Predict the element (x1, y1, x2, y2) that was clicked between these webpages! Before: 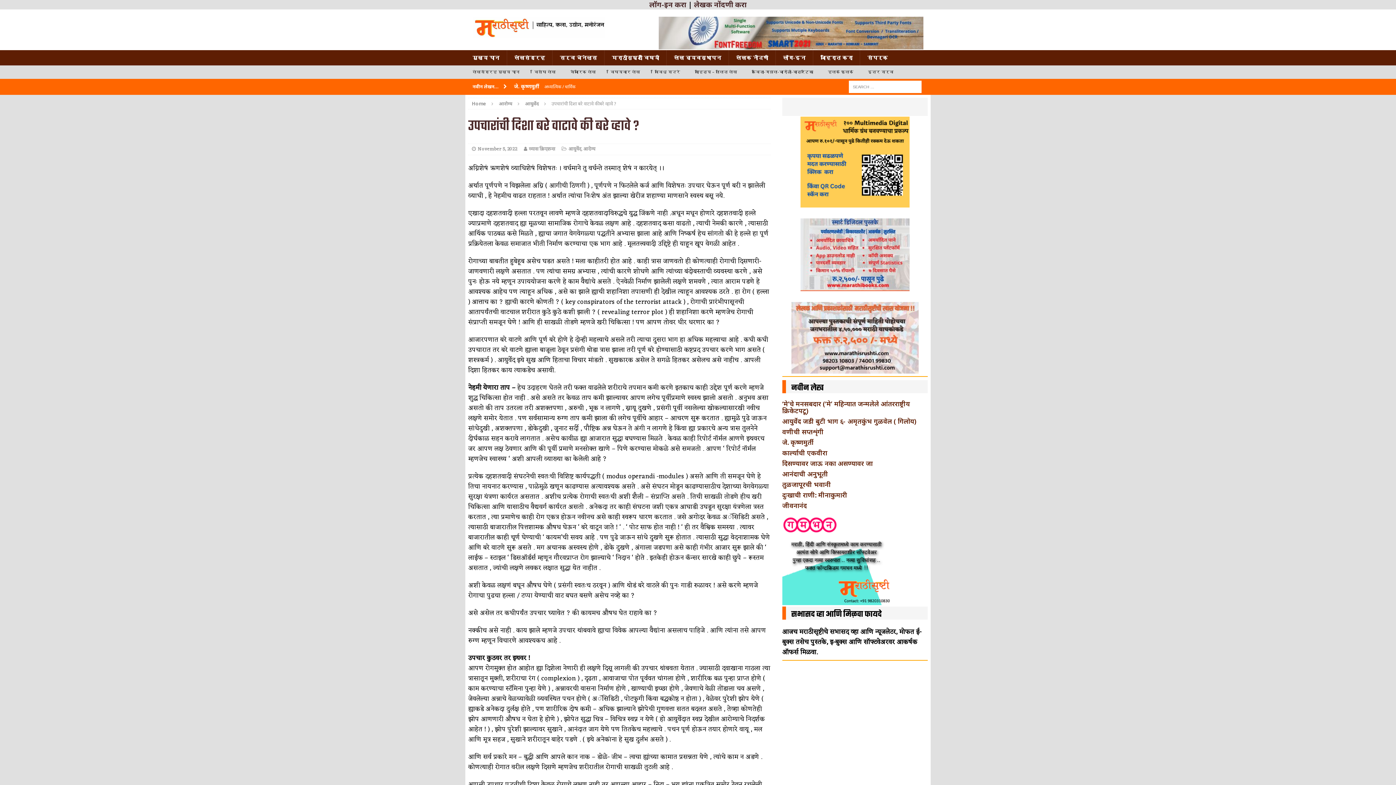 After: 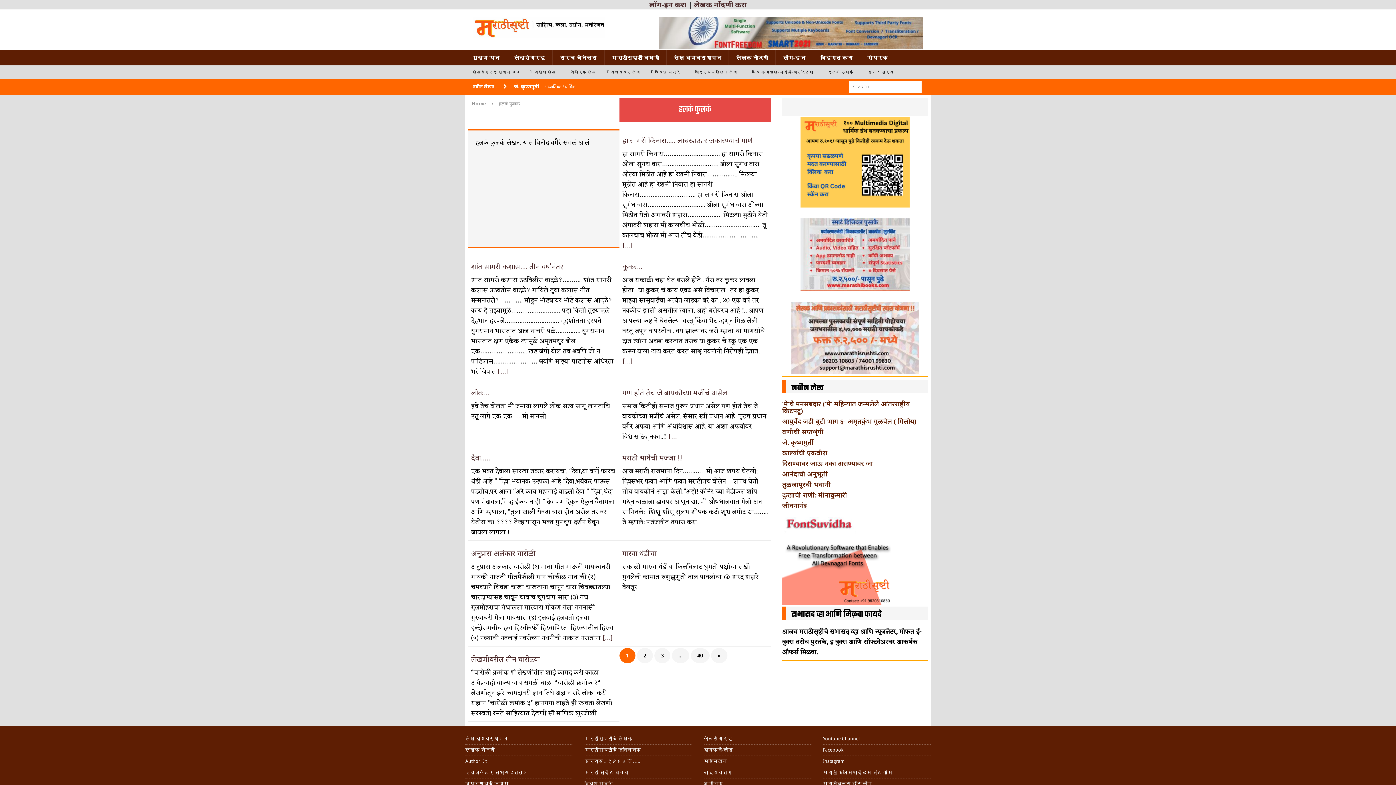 Action: bbox: (820, 65, 860, 78) label: हलकं फुलकं